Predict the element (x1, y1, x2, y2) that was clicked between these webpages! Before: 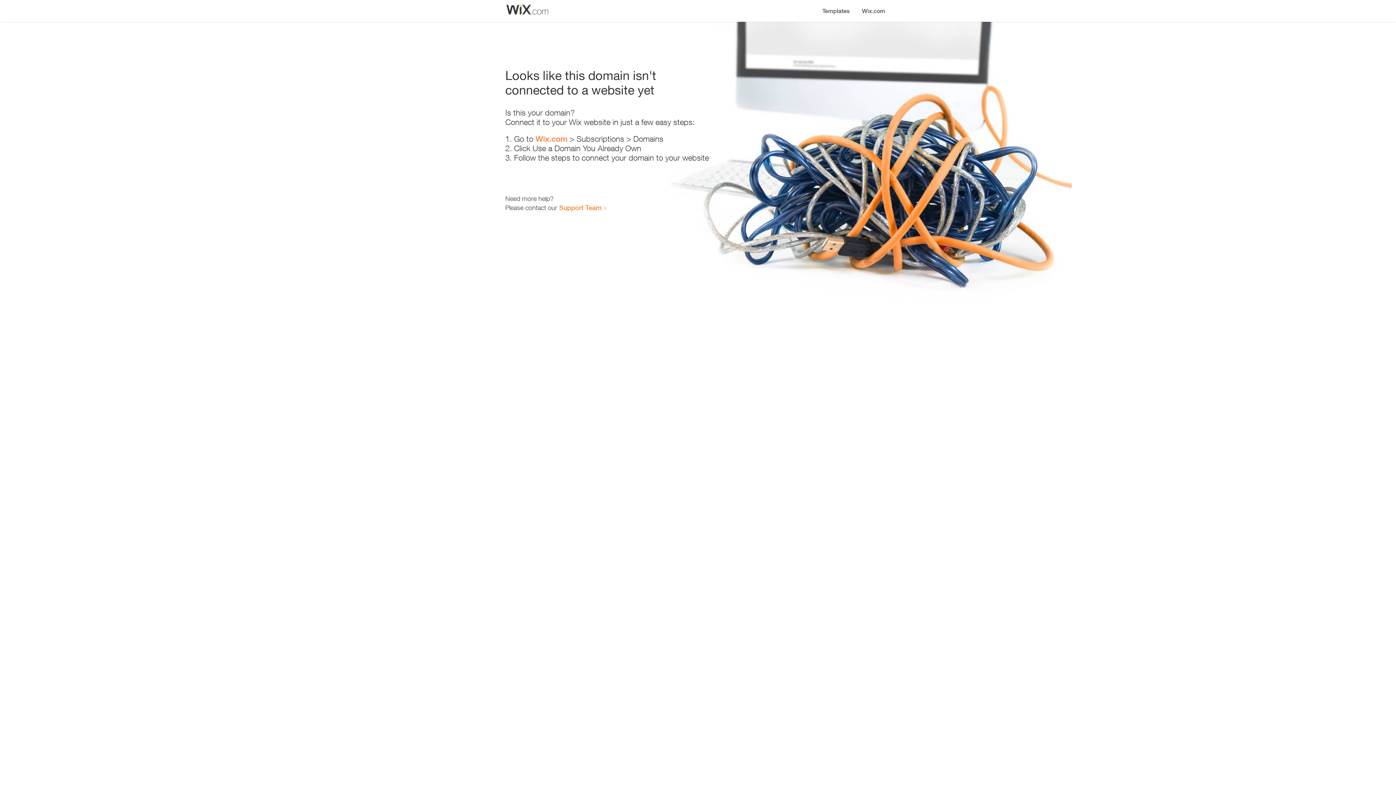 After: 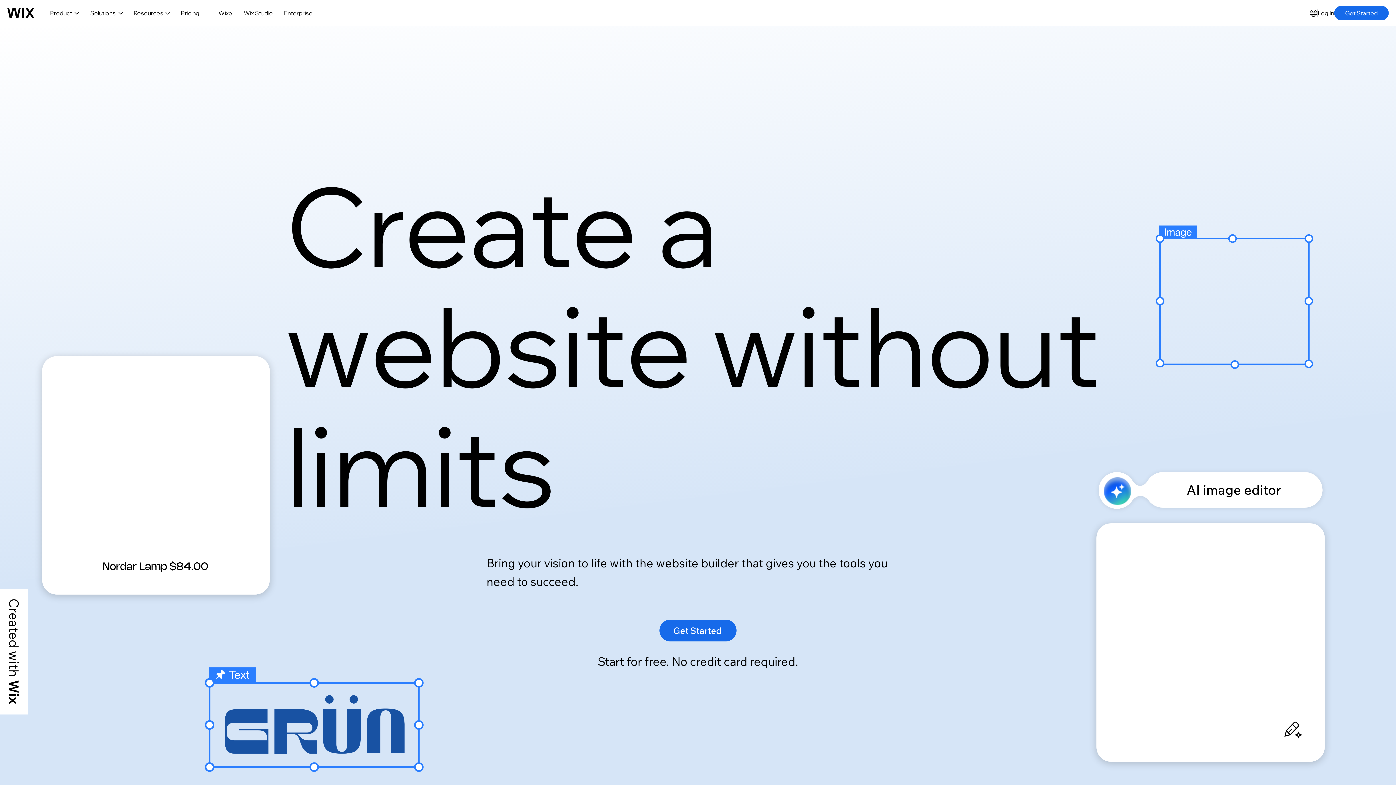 Action: label: Wix.com bbox: (535, 134, 567, 143)